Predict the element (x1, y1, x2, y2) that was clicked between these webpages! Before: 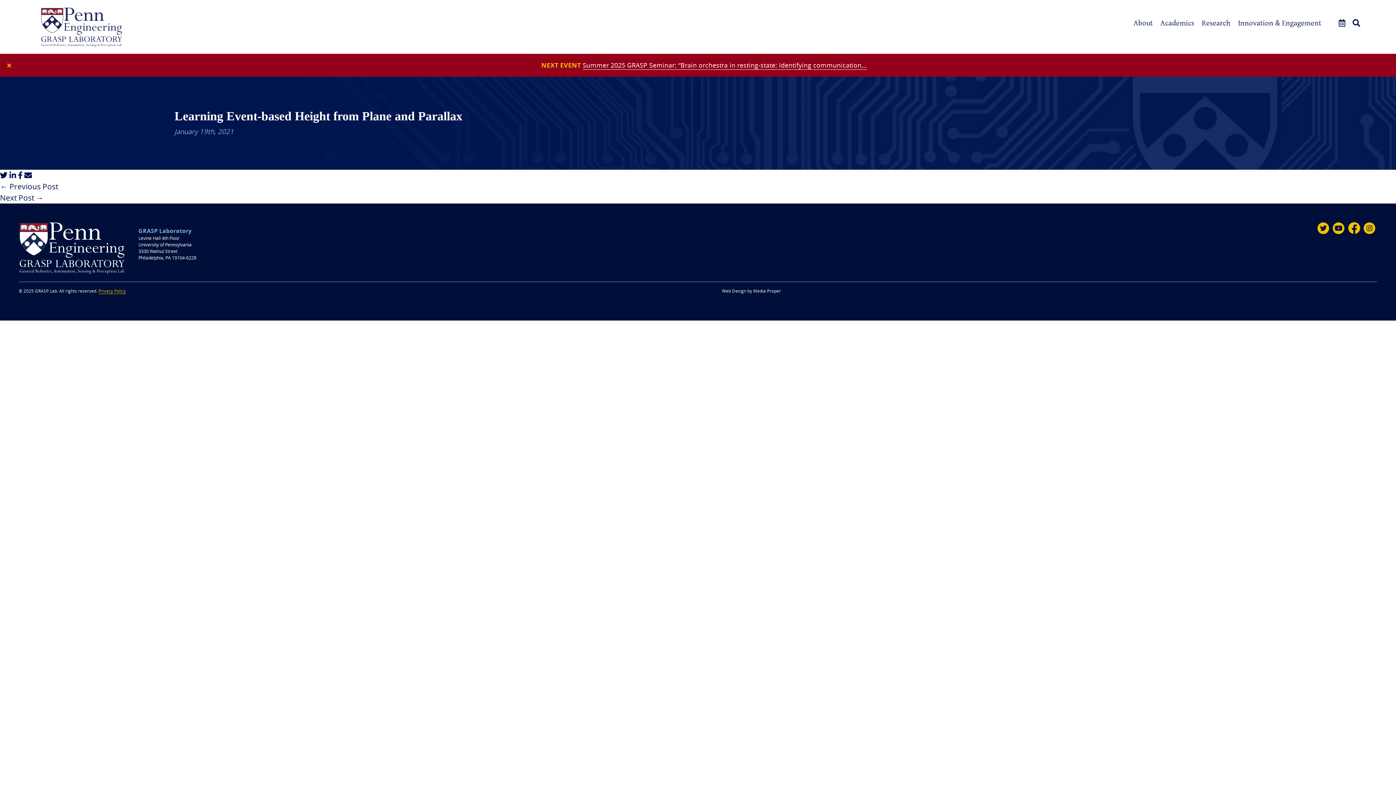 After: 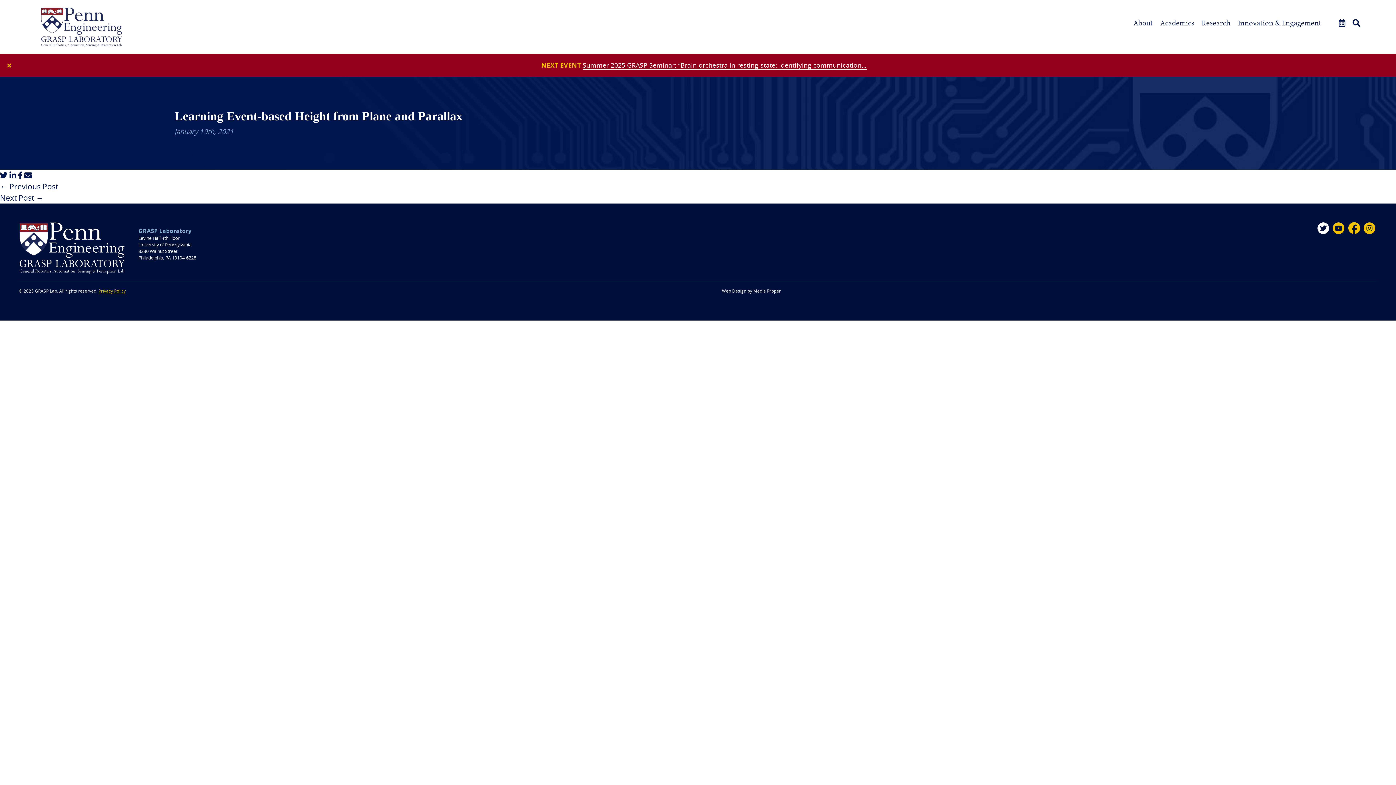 Action: bbox: (1317, 222, 1329, 234) label: Twitter